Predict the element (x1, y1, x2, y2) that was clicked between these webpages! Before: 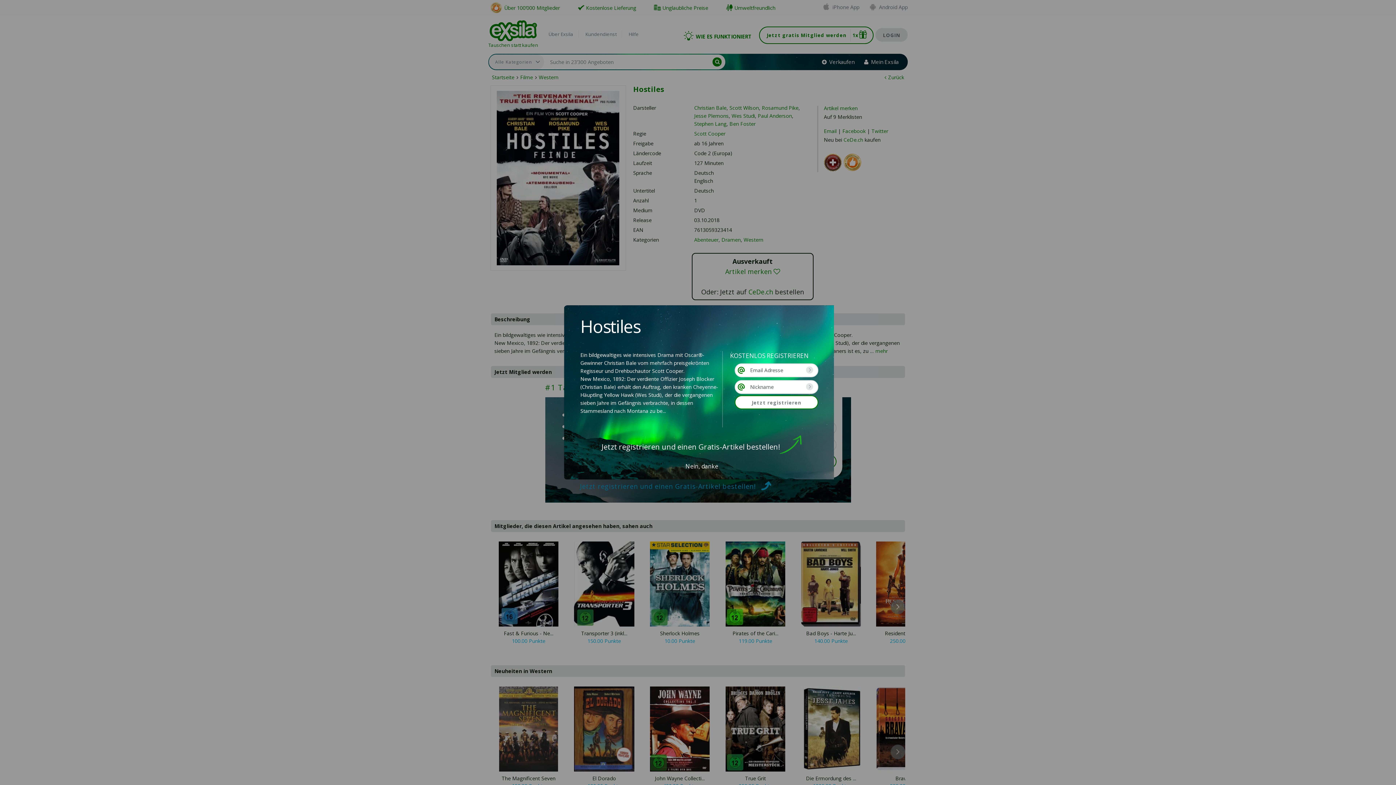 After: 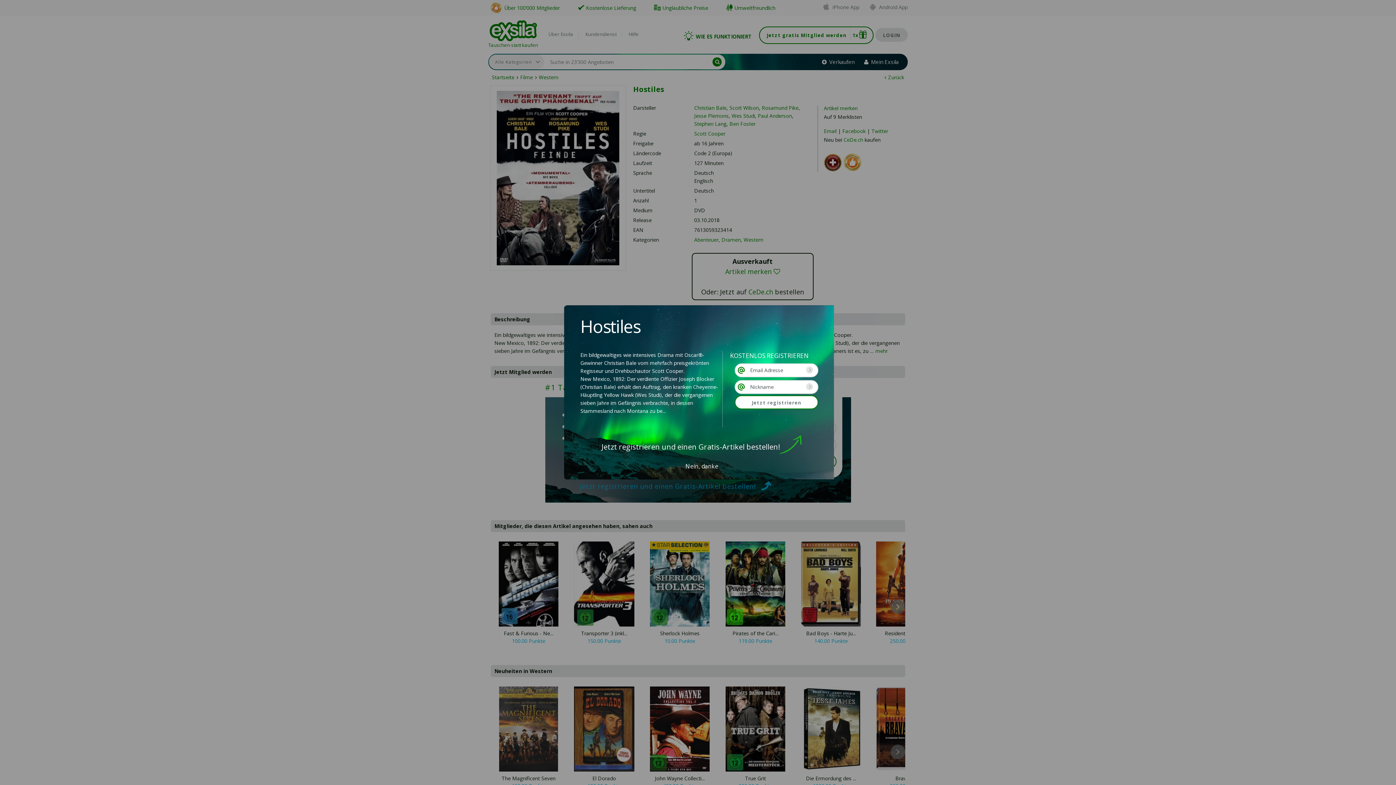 Action: bbox: (735, 380, 818, 394)